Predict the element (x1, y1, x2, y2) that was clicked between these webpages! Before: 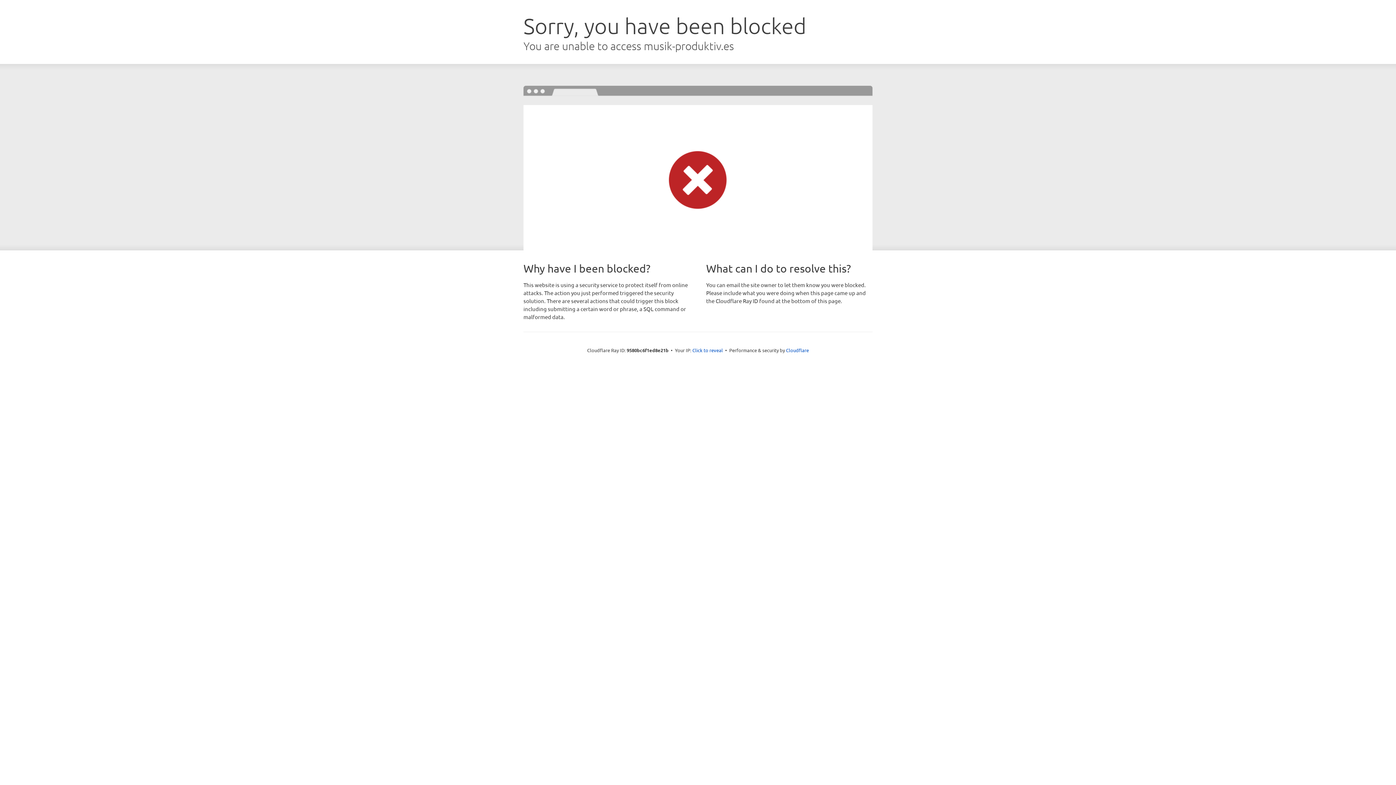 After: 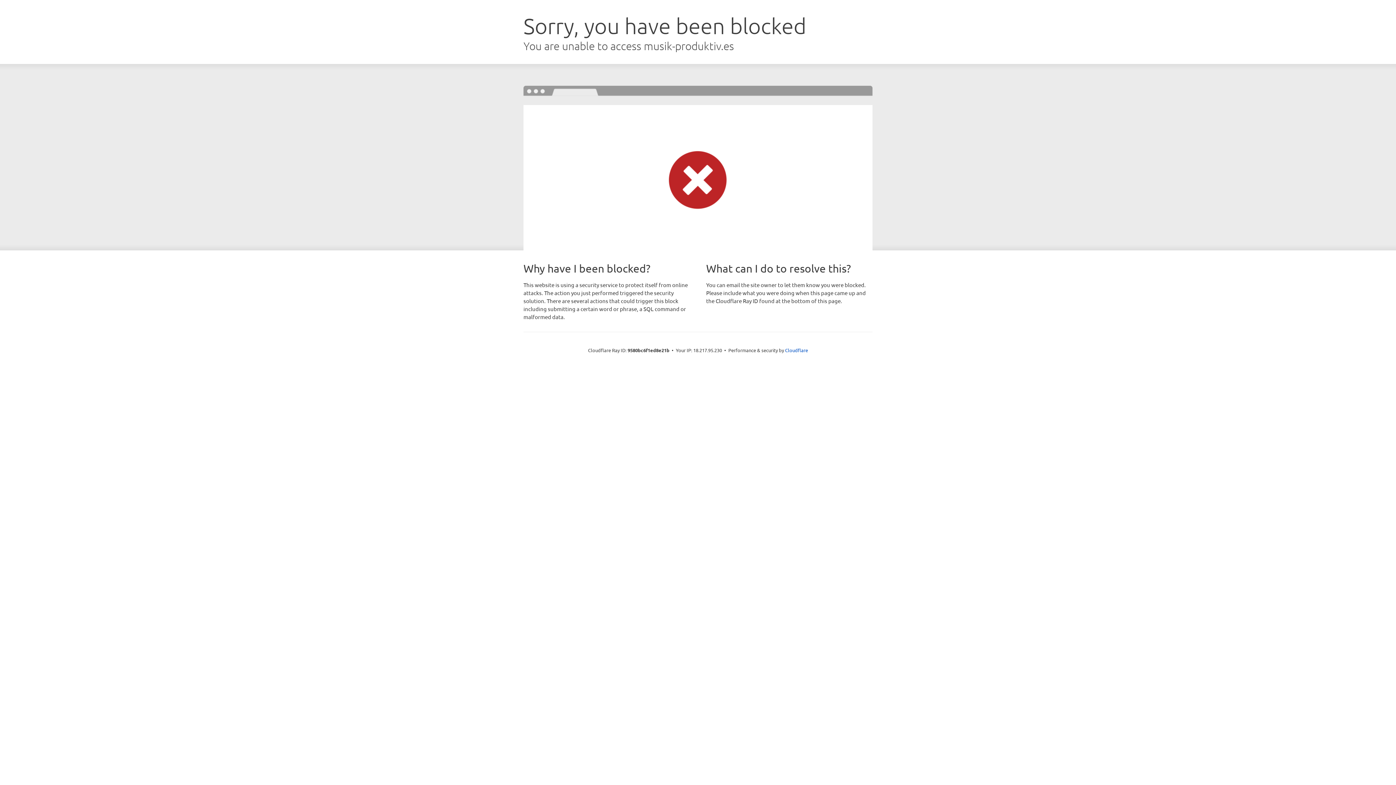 Action: label: Click to reveal bbox: (692, 346, 723, 353)